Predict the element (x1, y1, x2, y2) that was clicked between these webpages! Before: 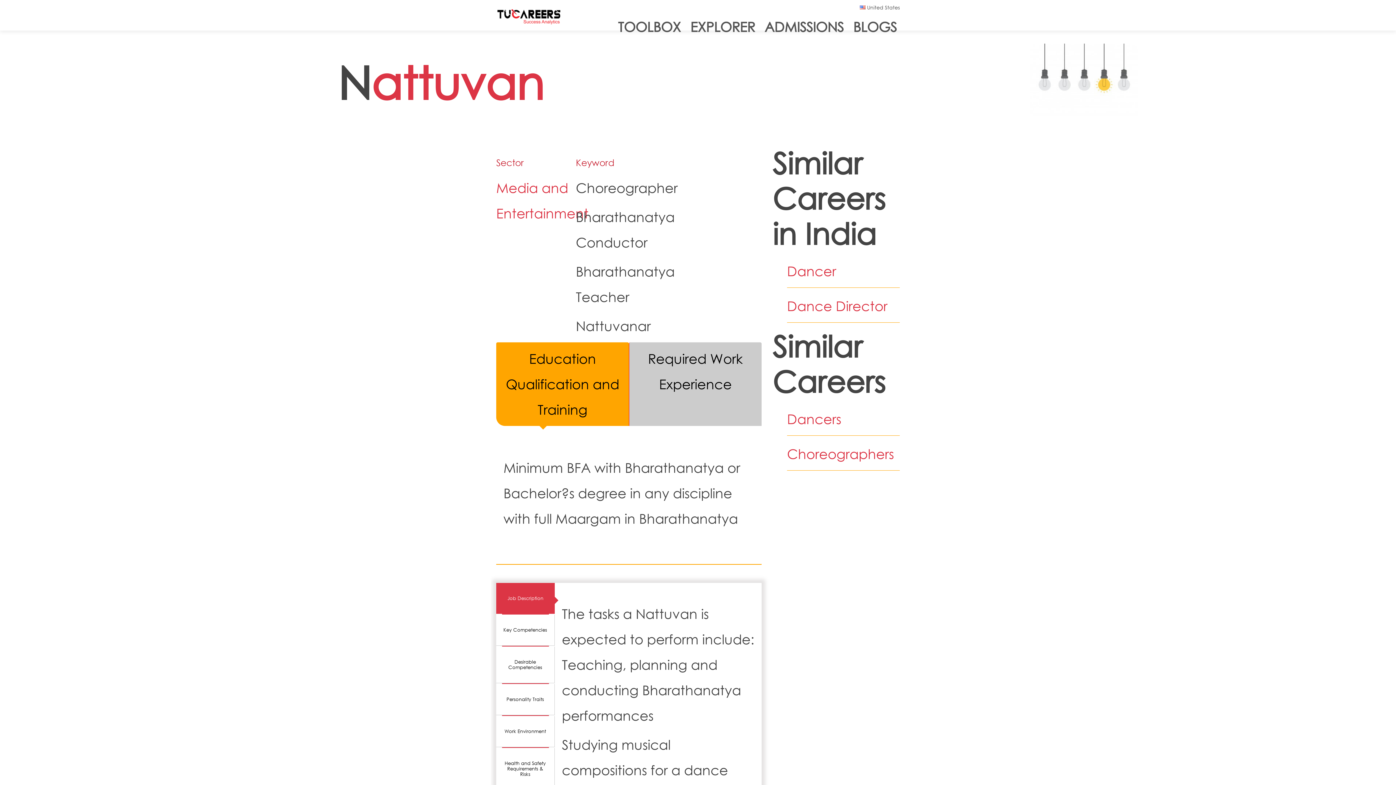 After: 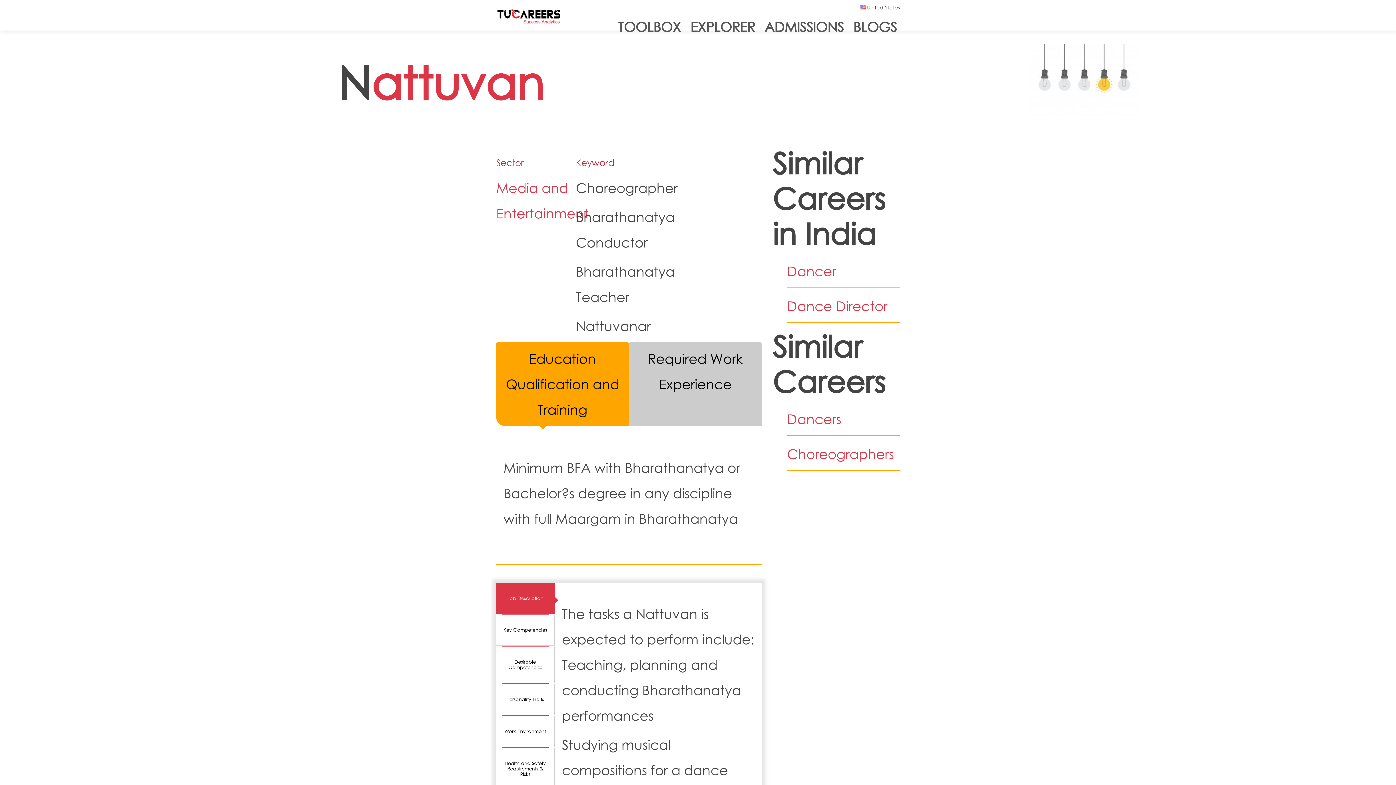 Action: label: Job Description bbox: (496, 583, 554, 614)